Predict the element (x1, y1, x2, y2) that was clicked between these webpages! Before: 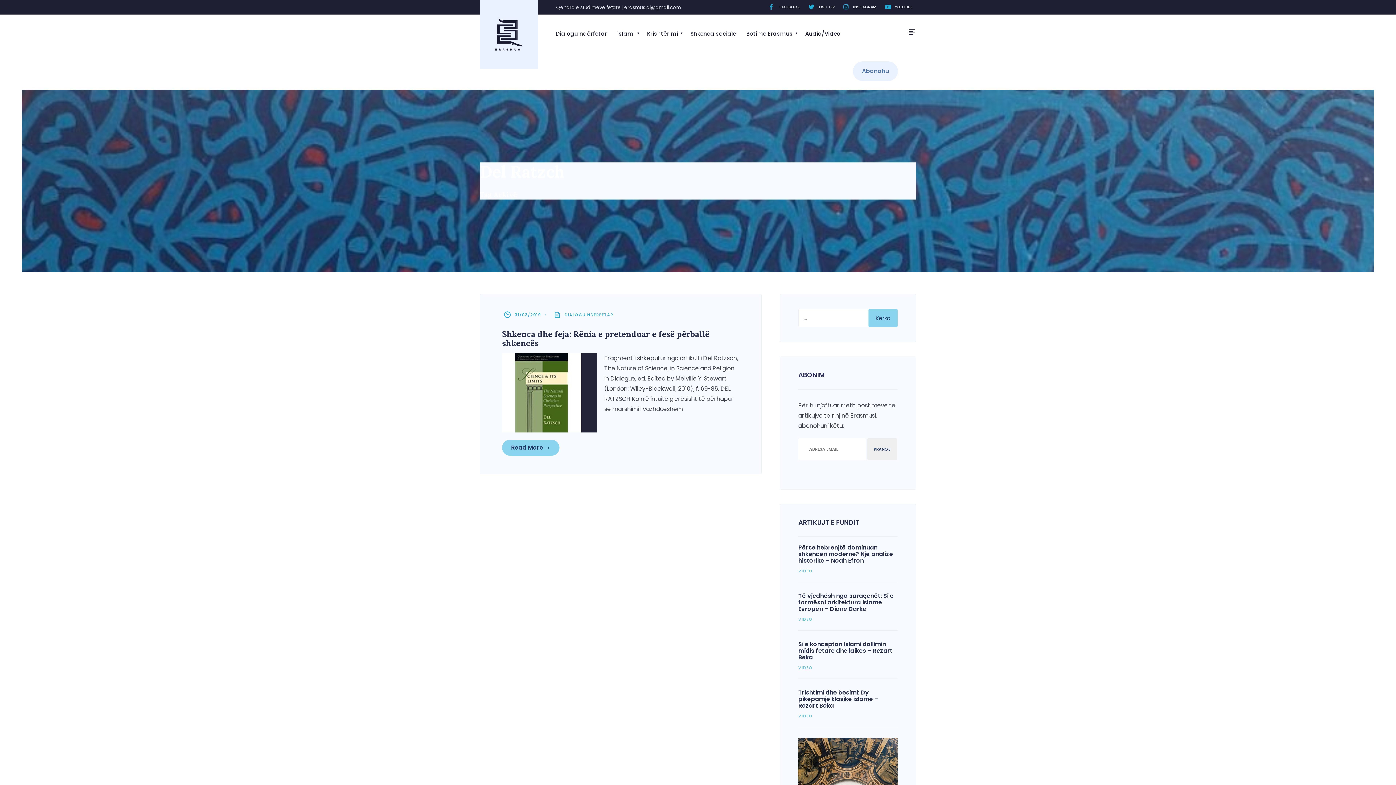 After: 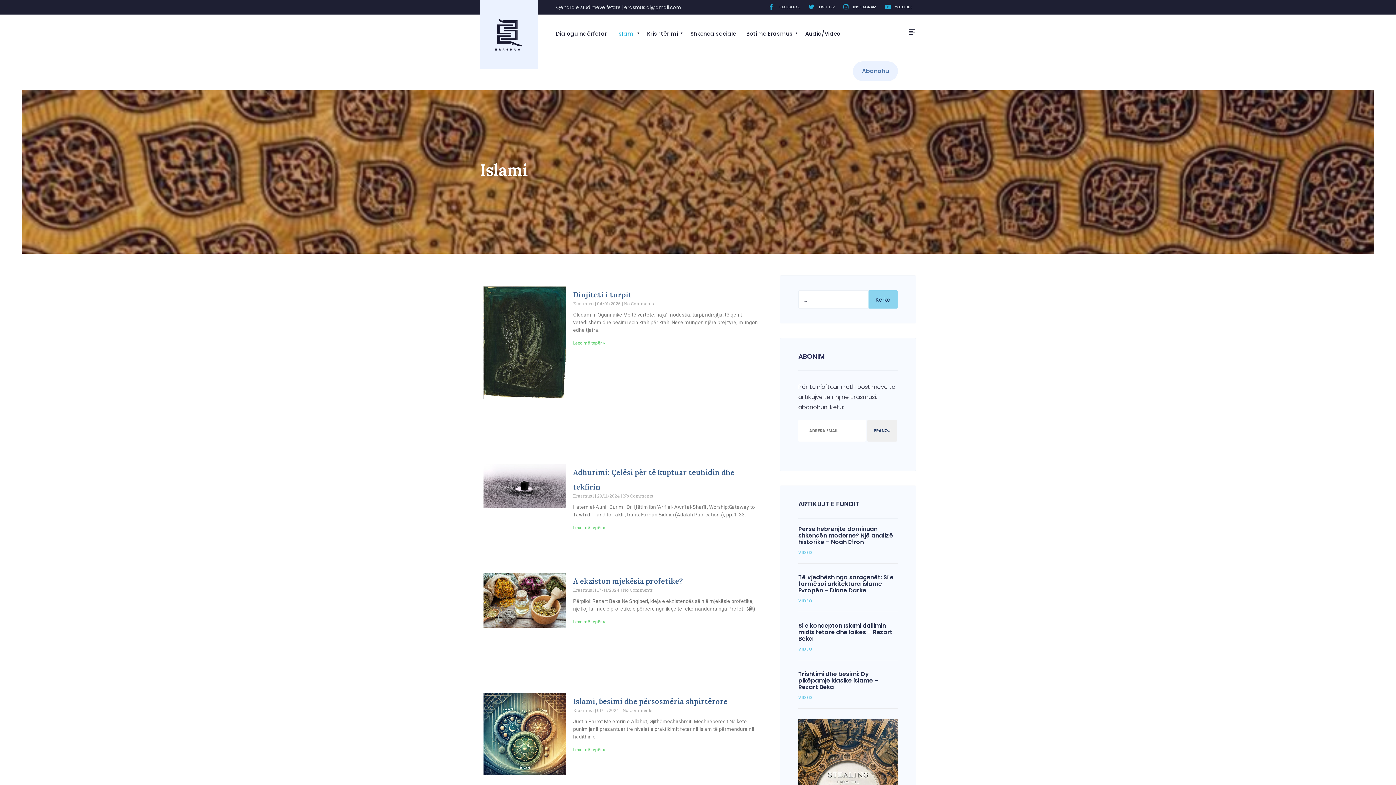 Action: label: Islami bbox: (612, 24, 642, 43)